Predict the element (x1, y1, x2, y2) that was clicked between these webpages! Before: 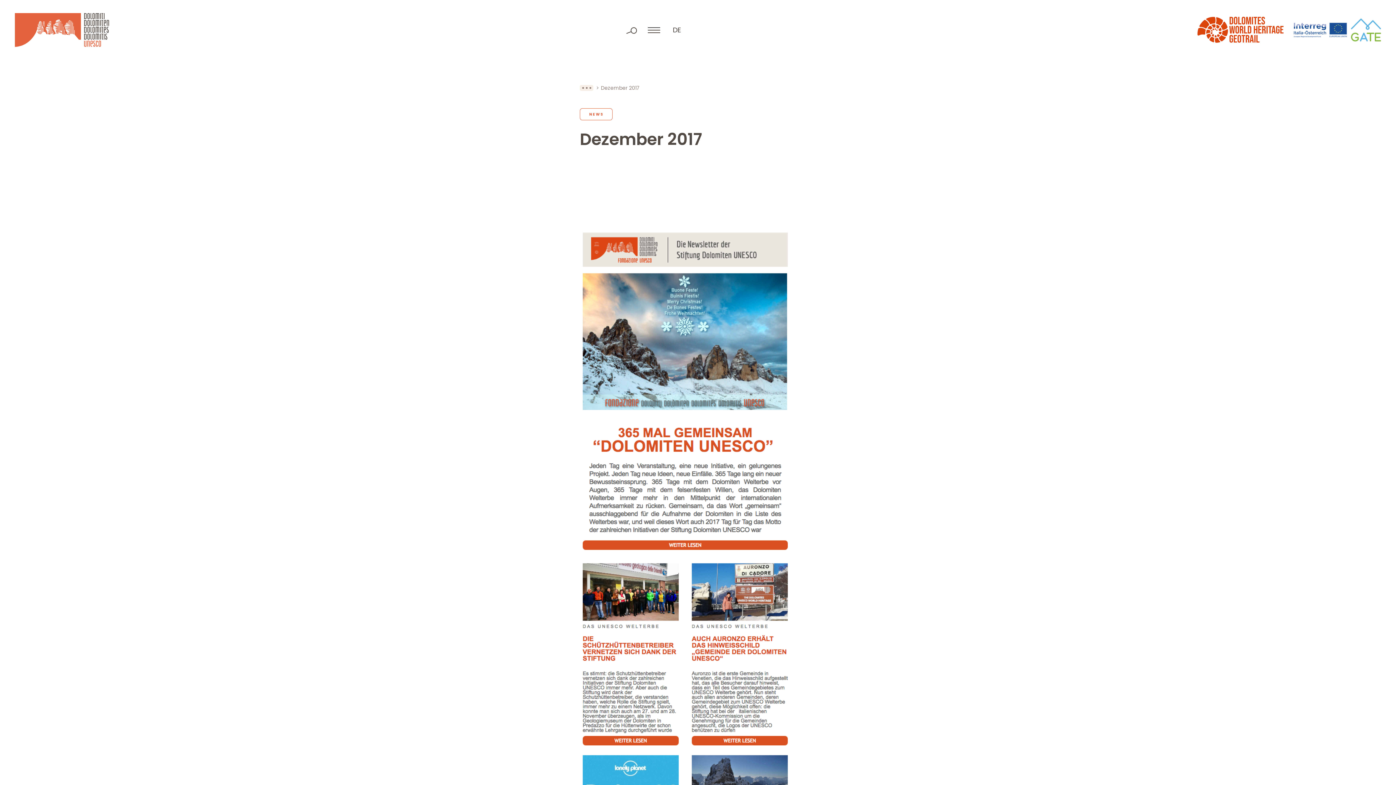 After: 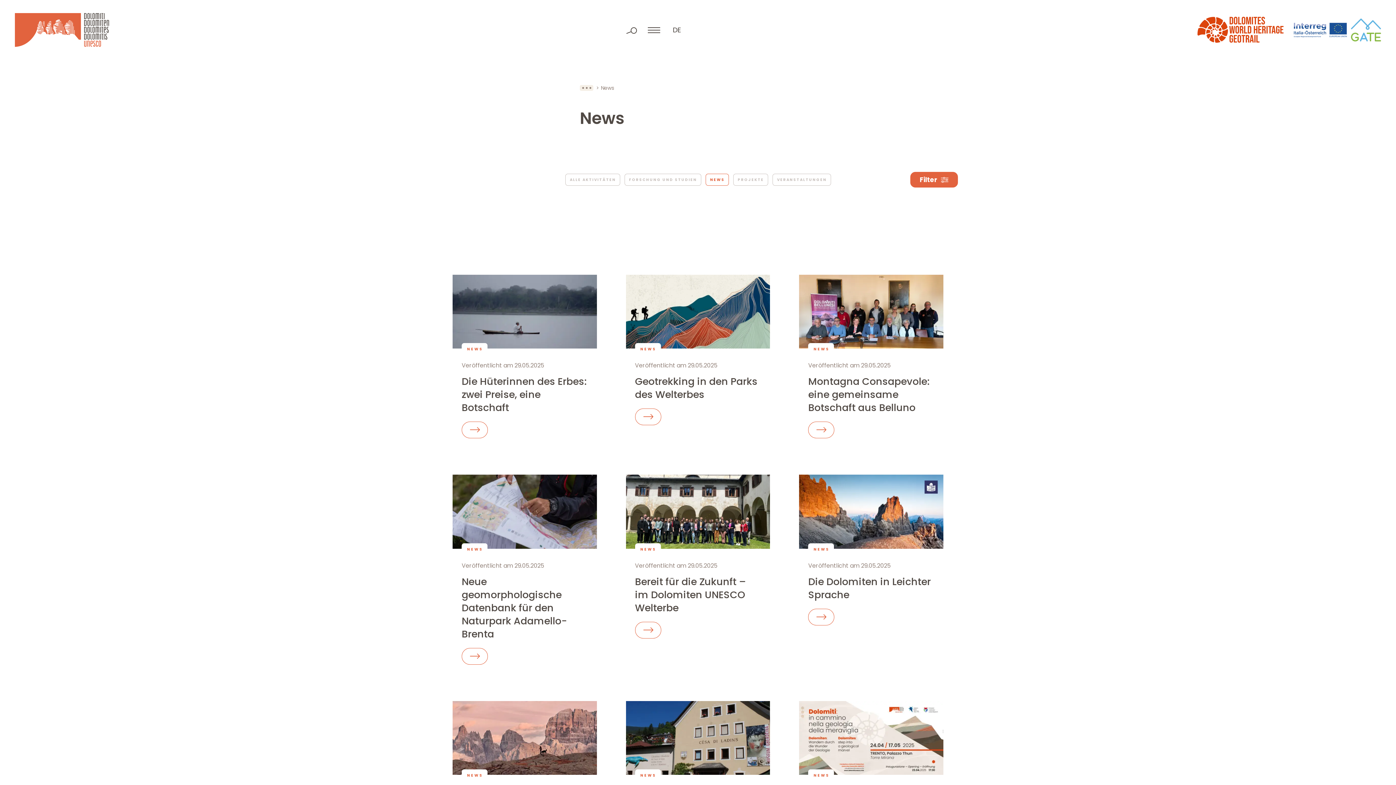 Action: label: NEWS bbox: (580, 108, 612, 120)